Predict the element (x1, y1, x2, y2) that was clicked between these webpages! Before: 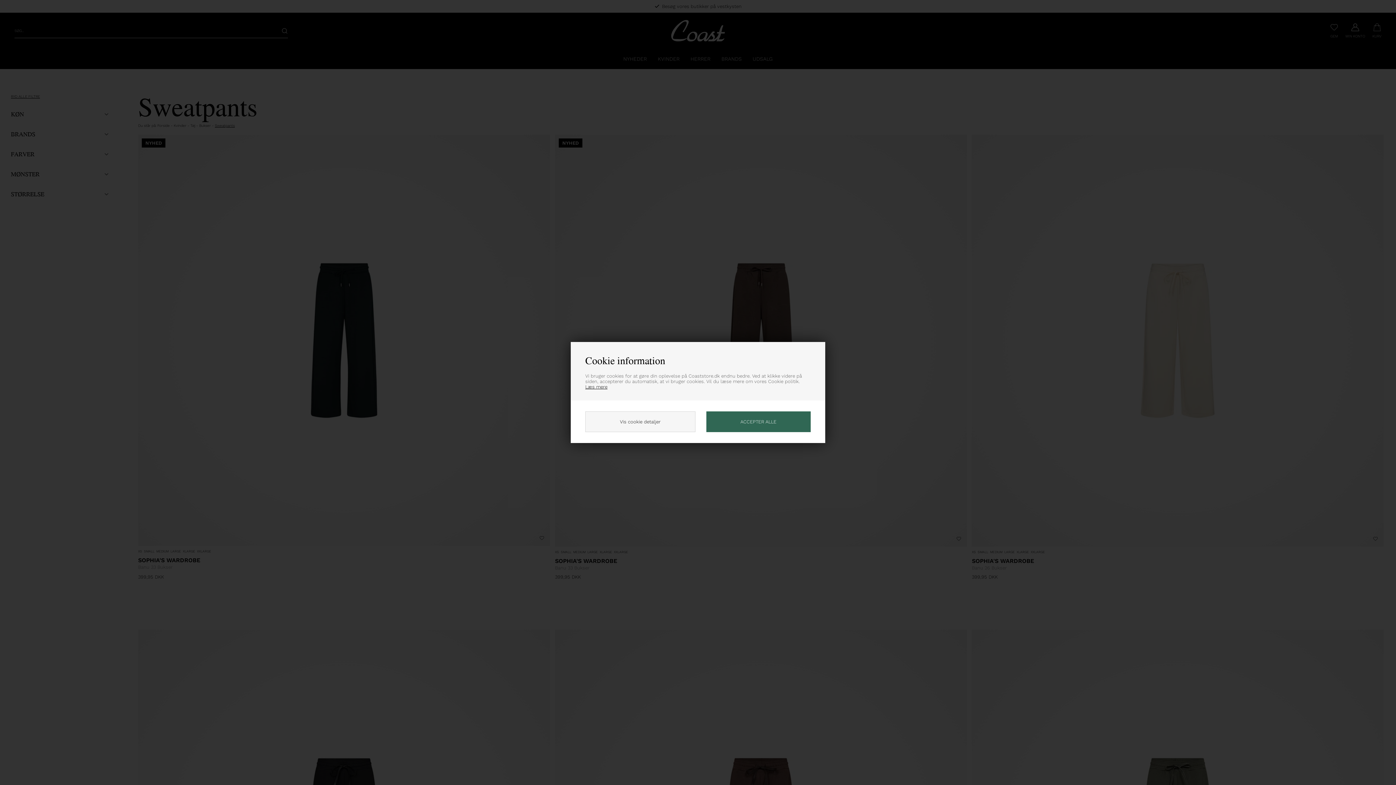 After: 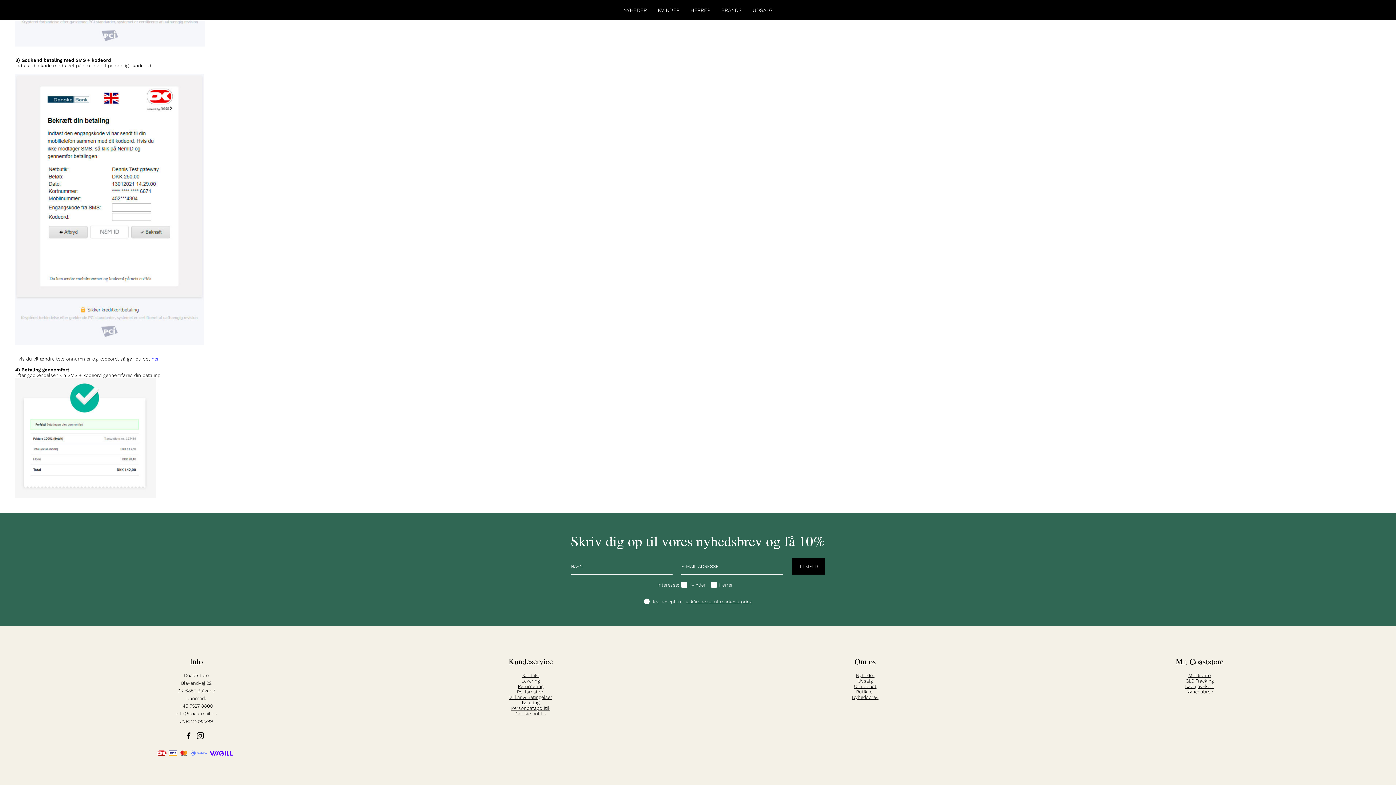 Action: bbox: (585, 384, 607, 389) label: Læs mere